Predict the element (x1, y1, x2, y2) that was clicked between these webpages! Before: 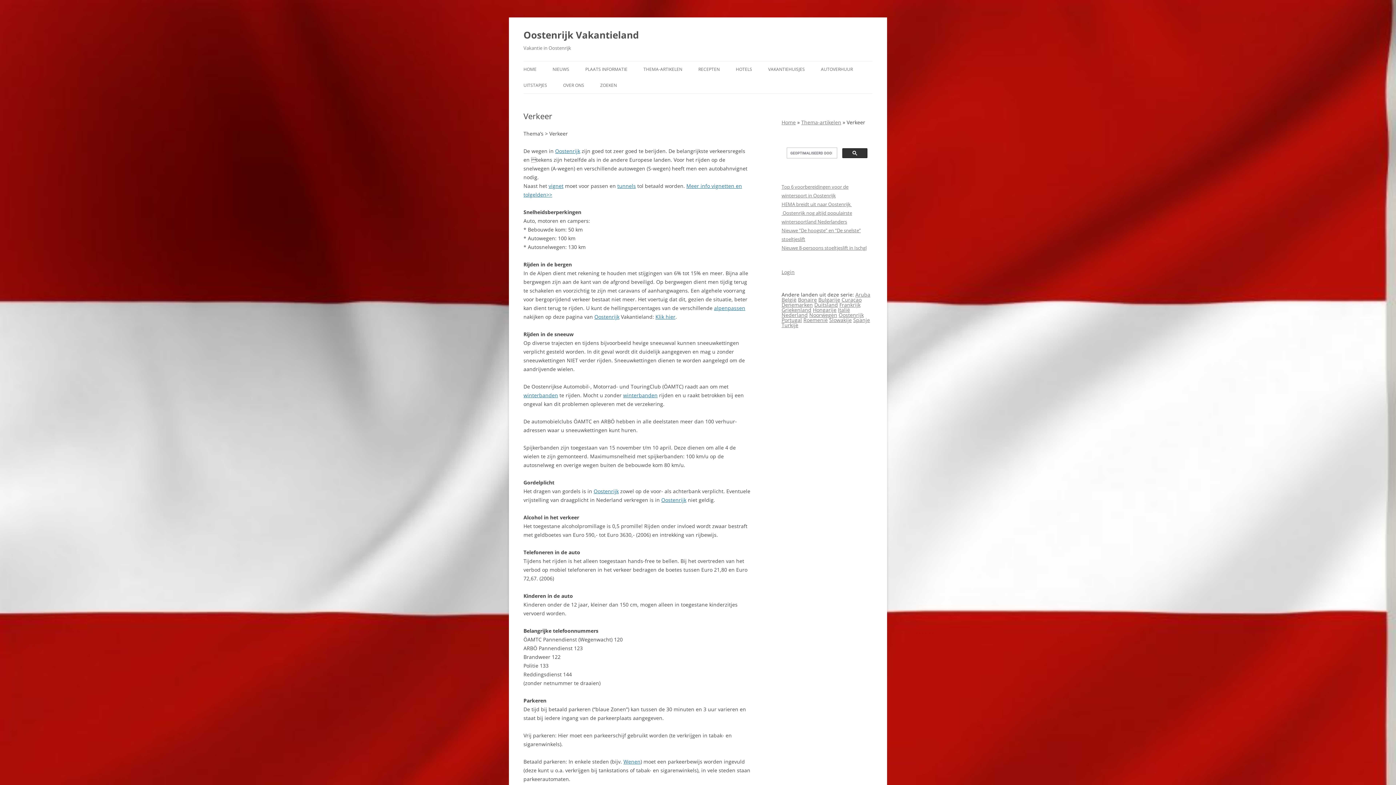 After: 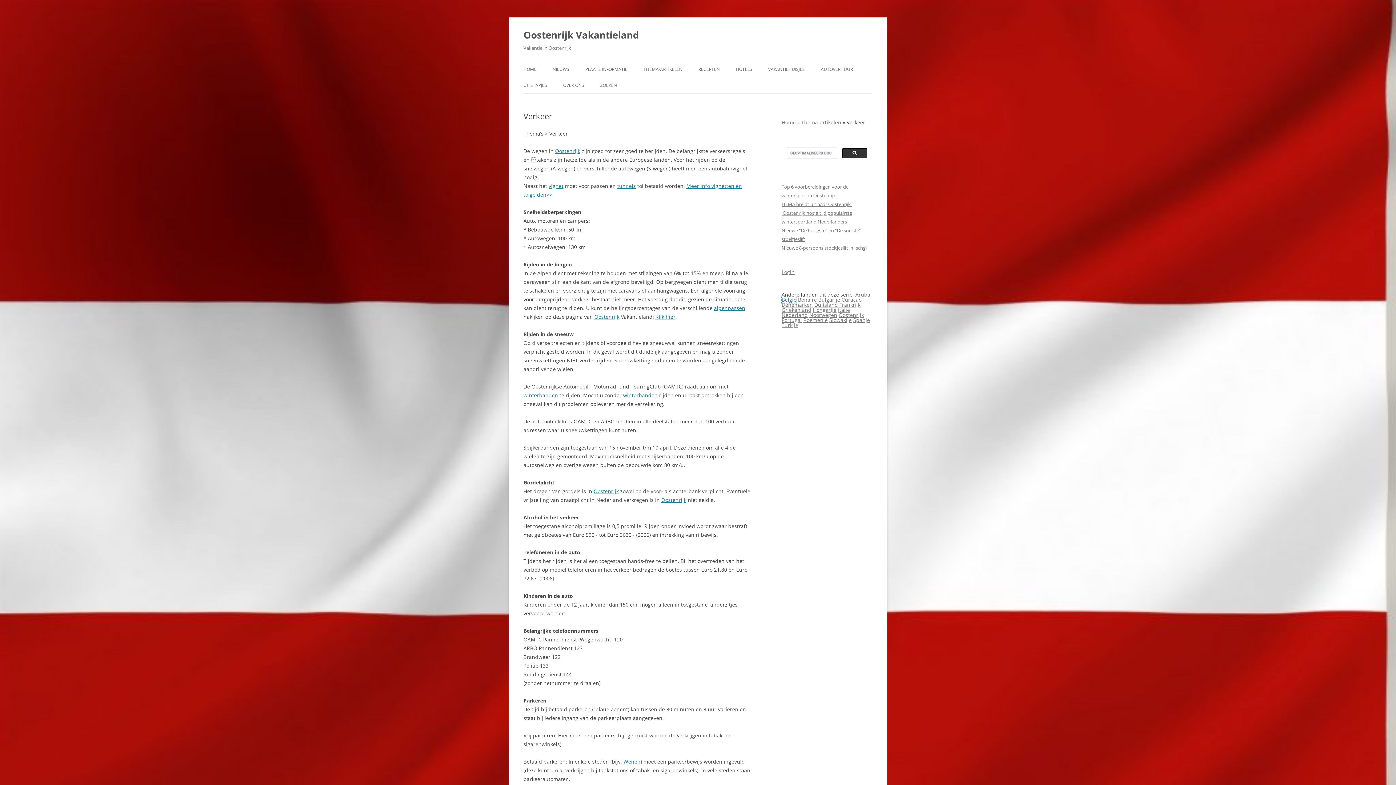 Action: bbox: (781, 296, 796, 303) label: België